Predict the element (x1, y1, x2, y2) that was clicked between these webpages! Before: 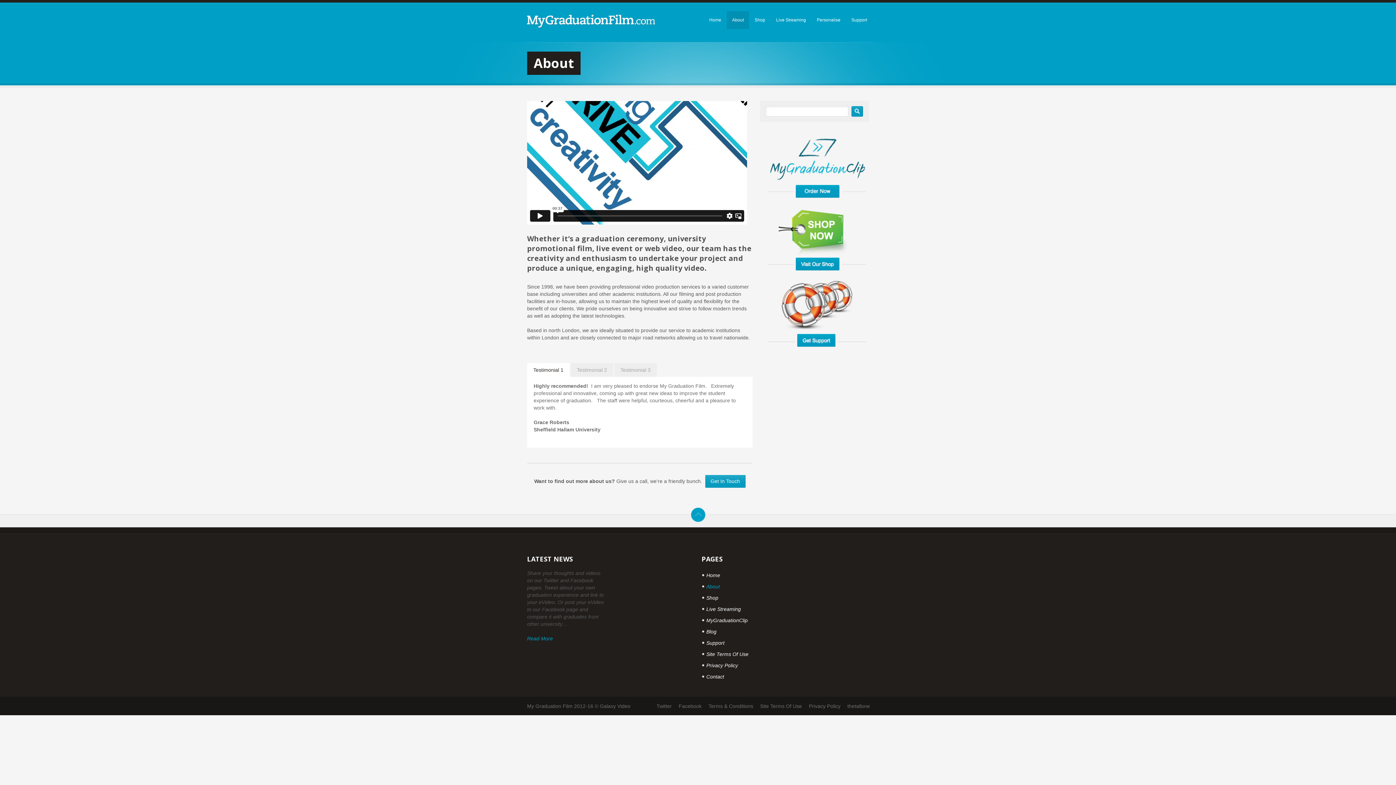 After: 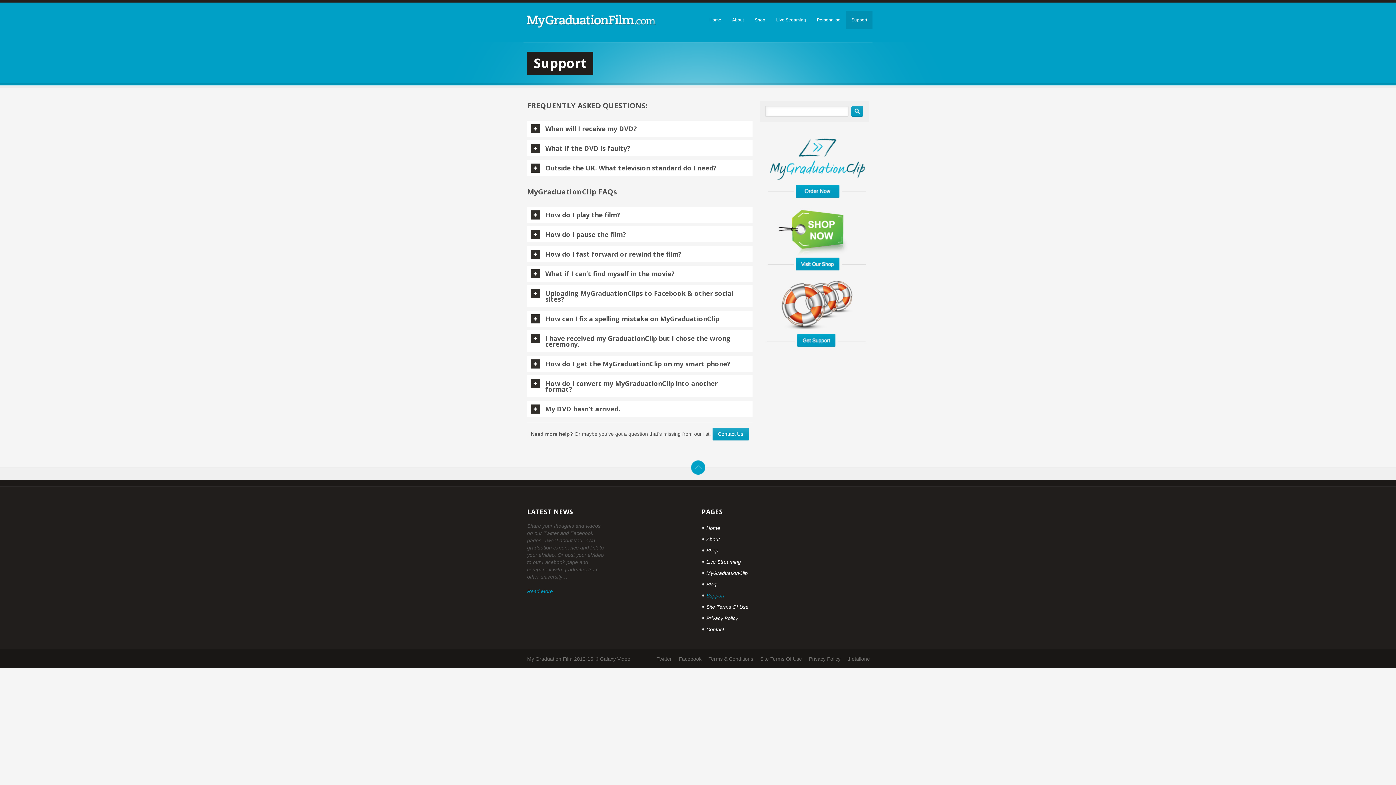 Action: bbox: (765, 348, 869, 354)